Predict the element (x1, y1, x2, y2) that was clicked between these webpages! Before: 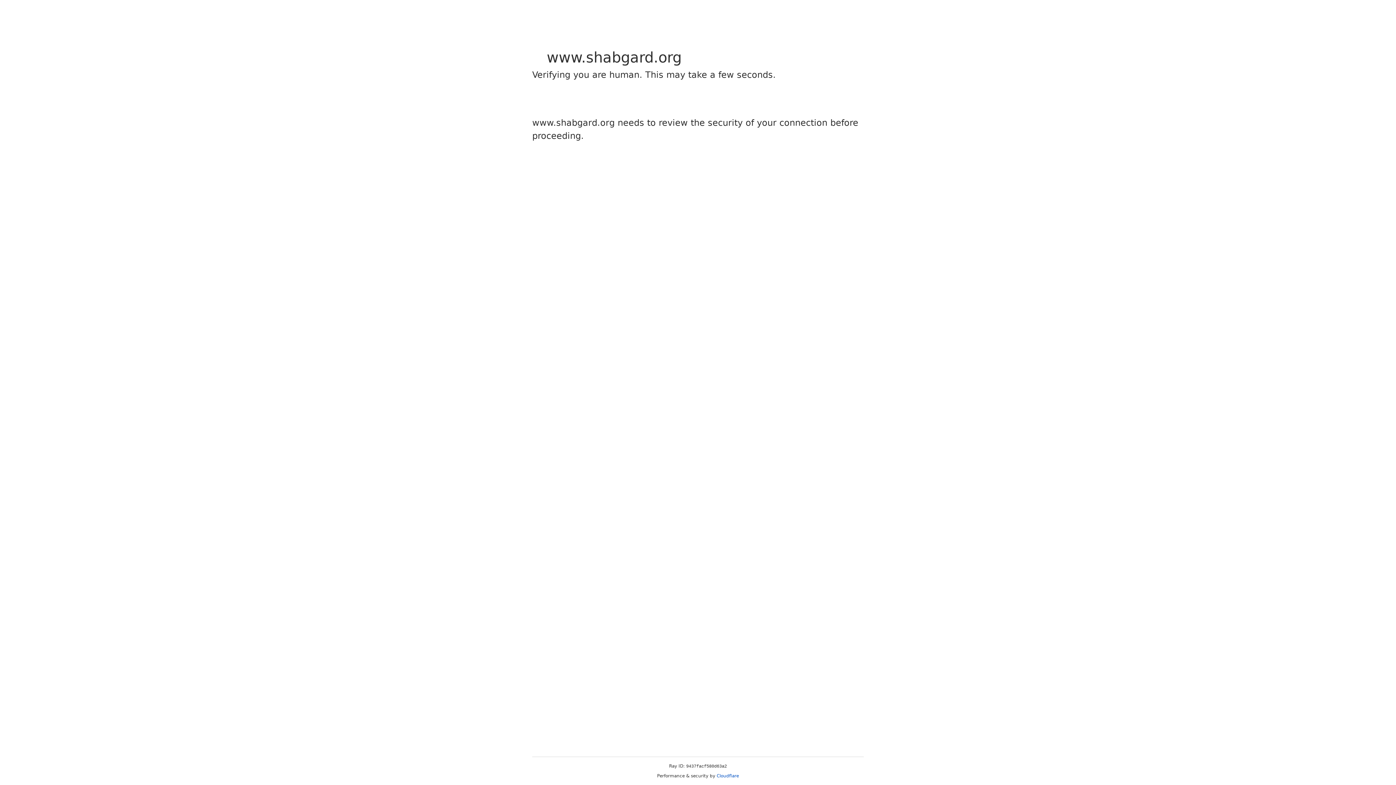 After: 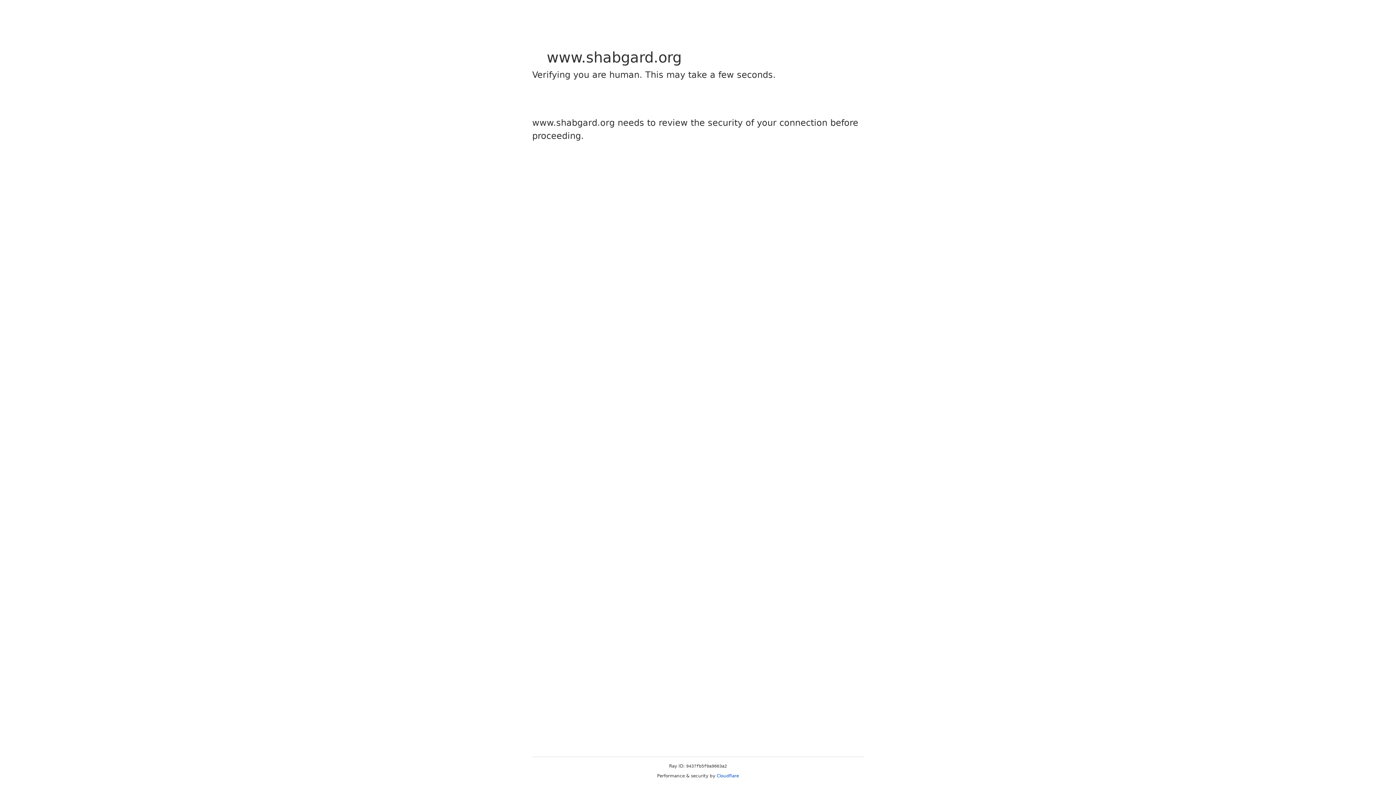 Action: bbox: (716, 773, 739, 778) label: Cloudflare